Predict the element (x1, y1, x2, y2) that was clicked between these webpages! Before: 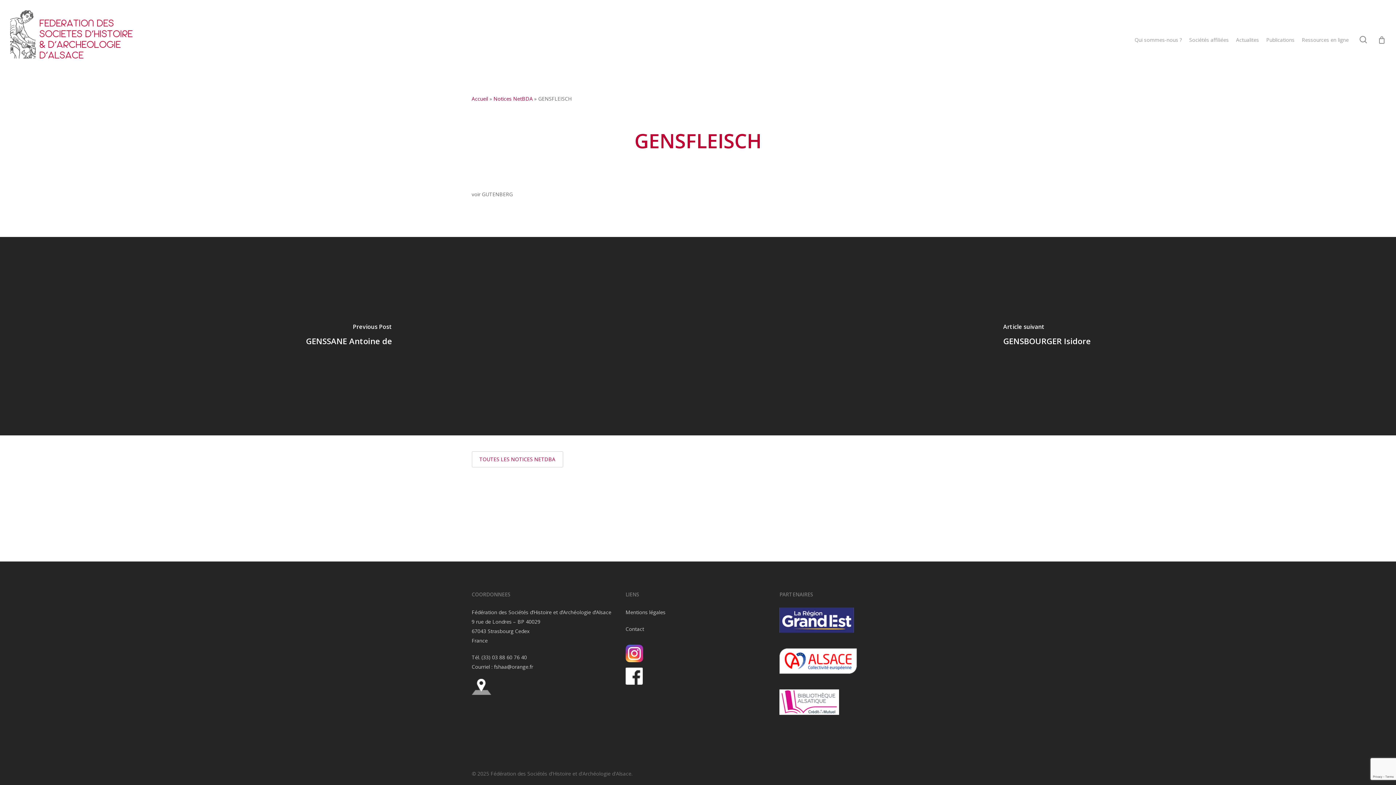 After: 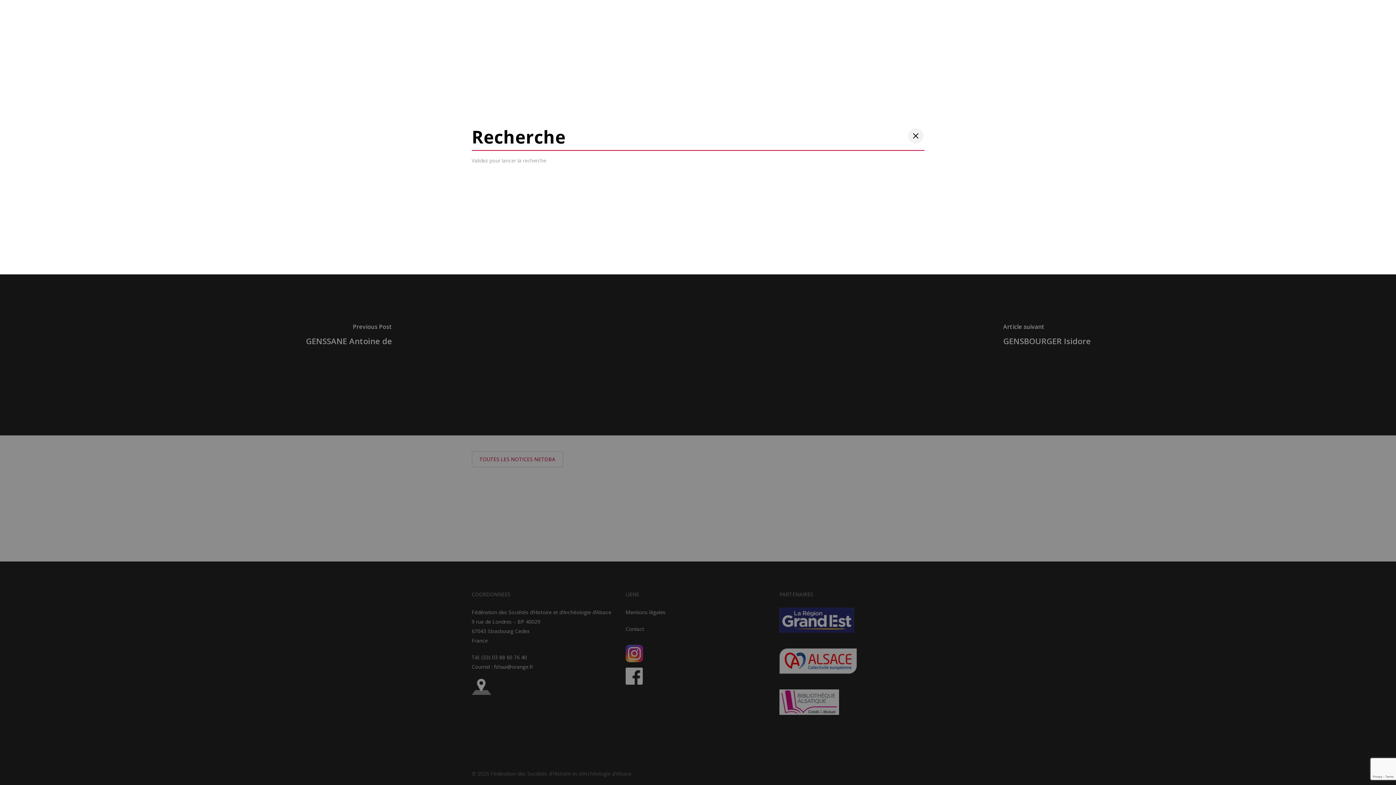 Action: bbox: (1359, 36, 1368, 43) label: search